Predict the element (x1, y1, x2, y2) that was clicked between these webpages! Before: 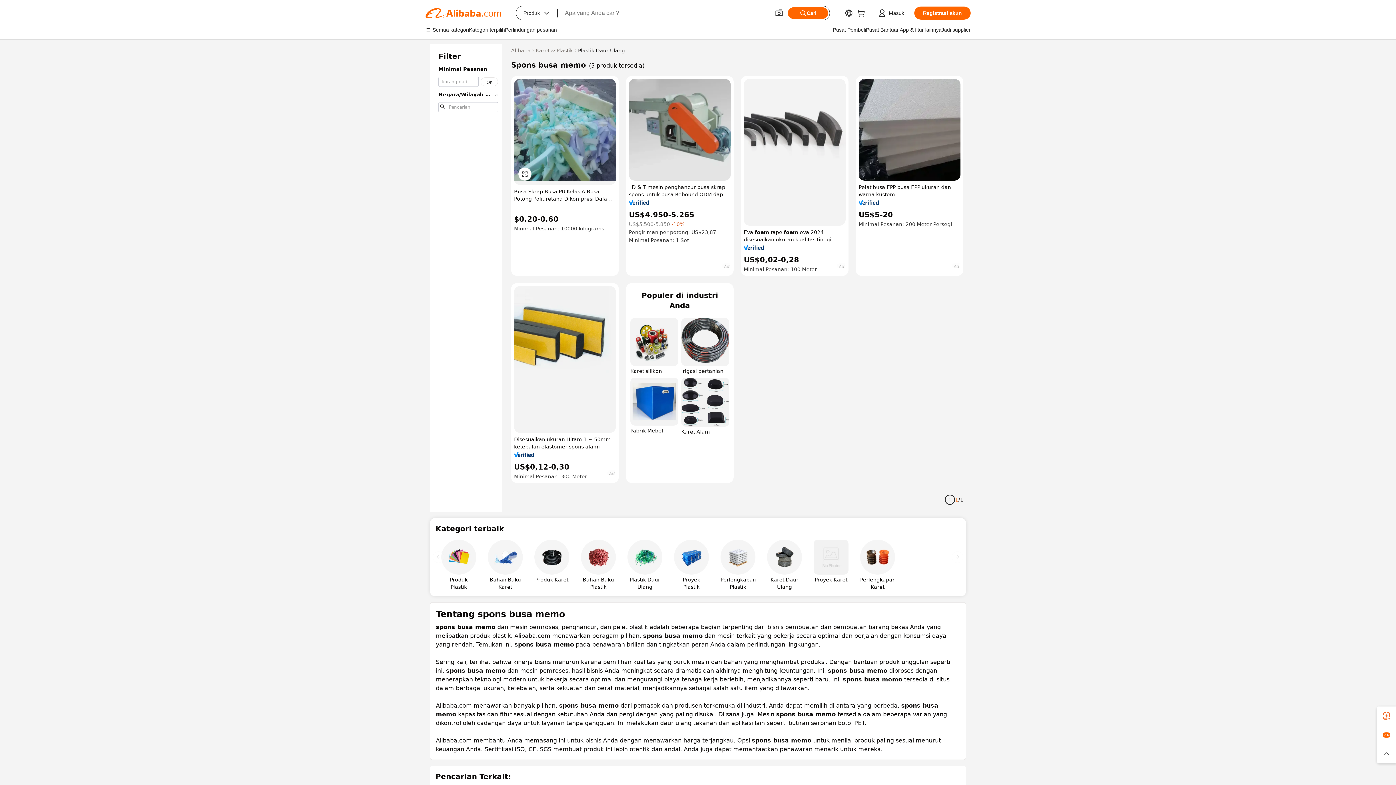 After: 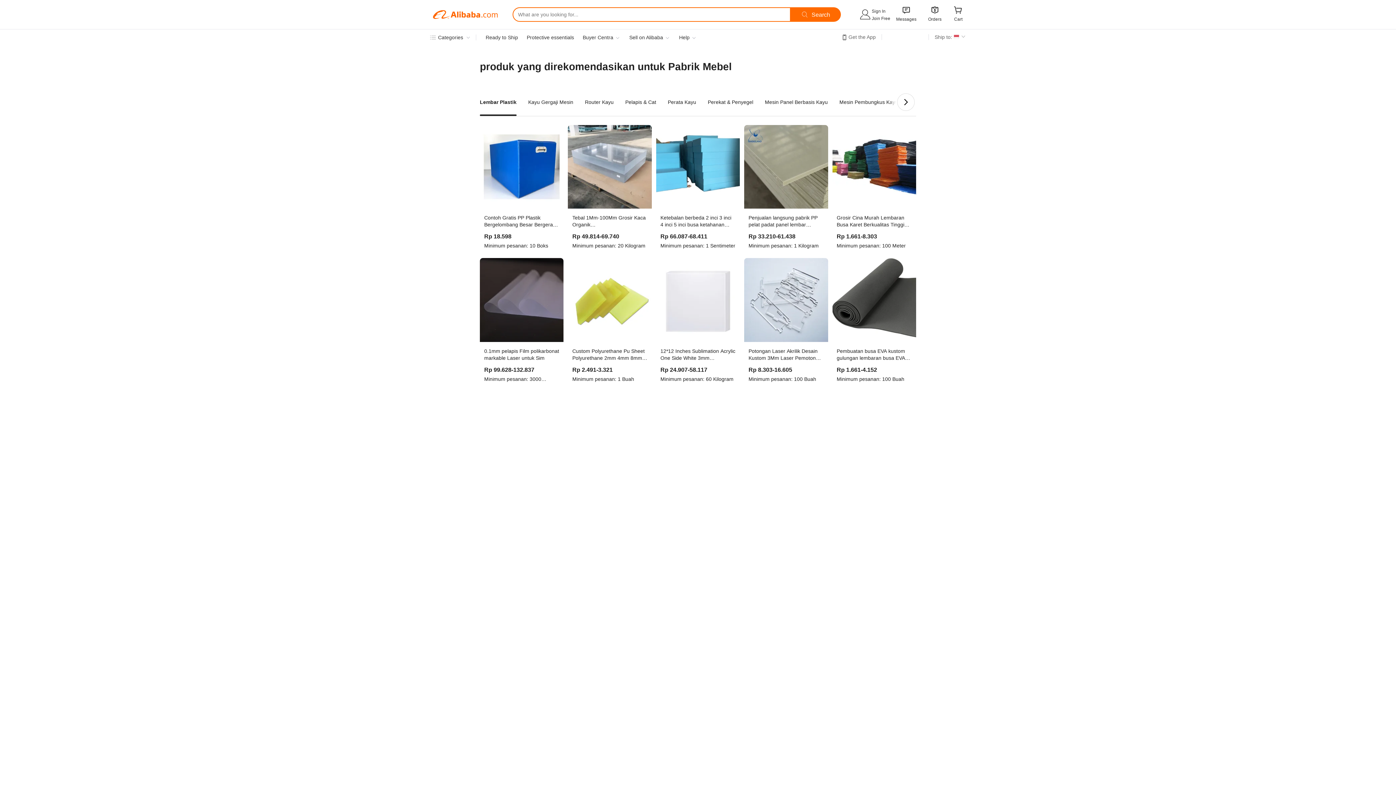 Action: label: Pabrik Mebel bbox: (630, 377, 678, 435)